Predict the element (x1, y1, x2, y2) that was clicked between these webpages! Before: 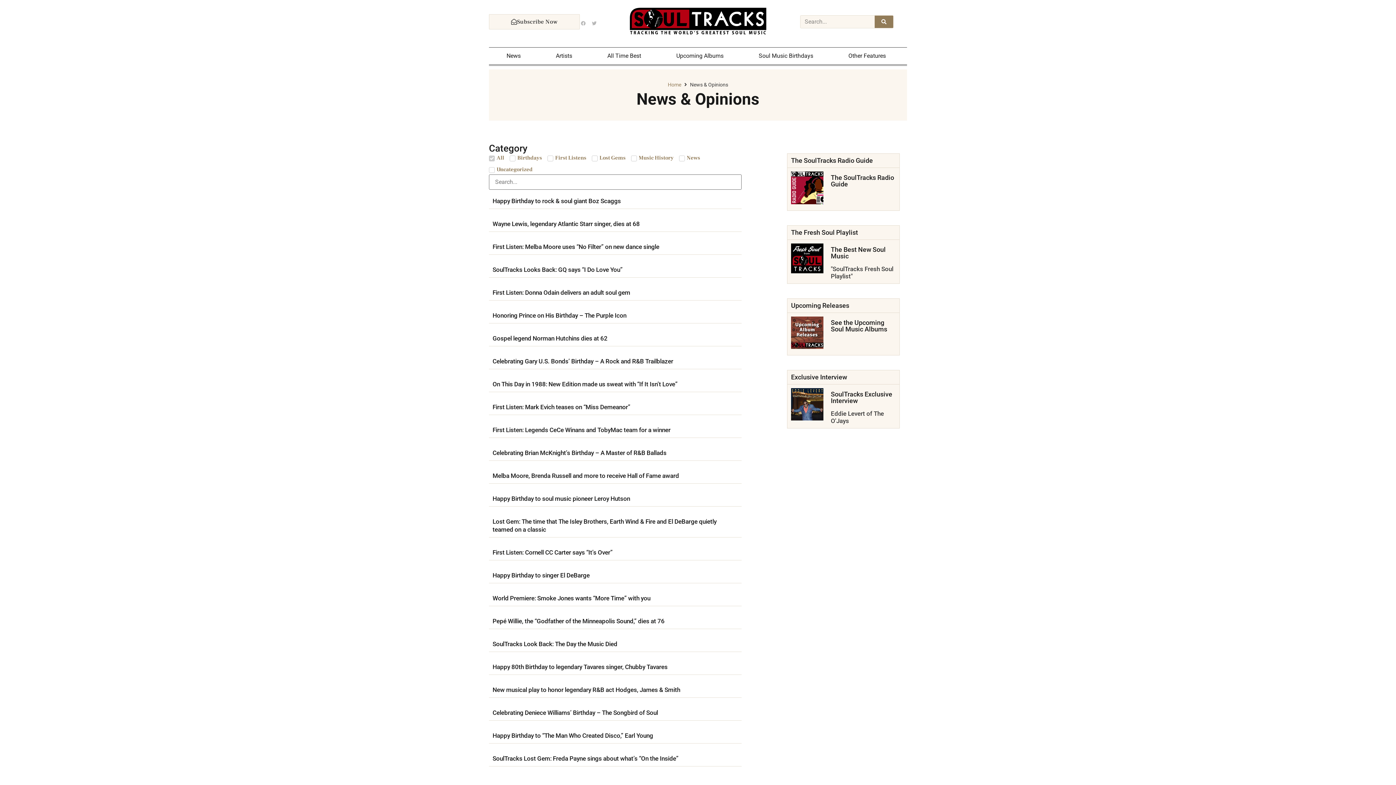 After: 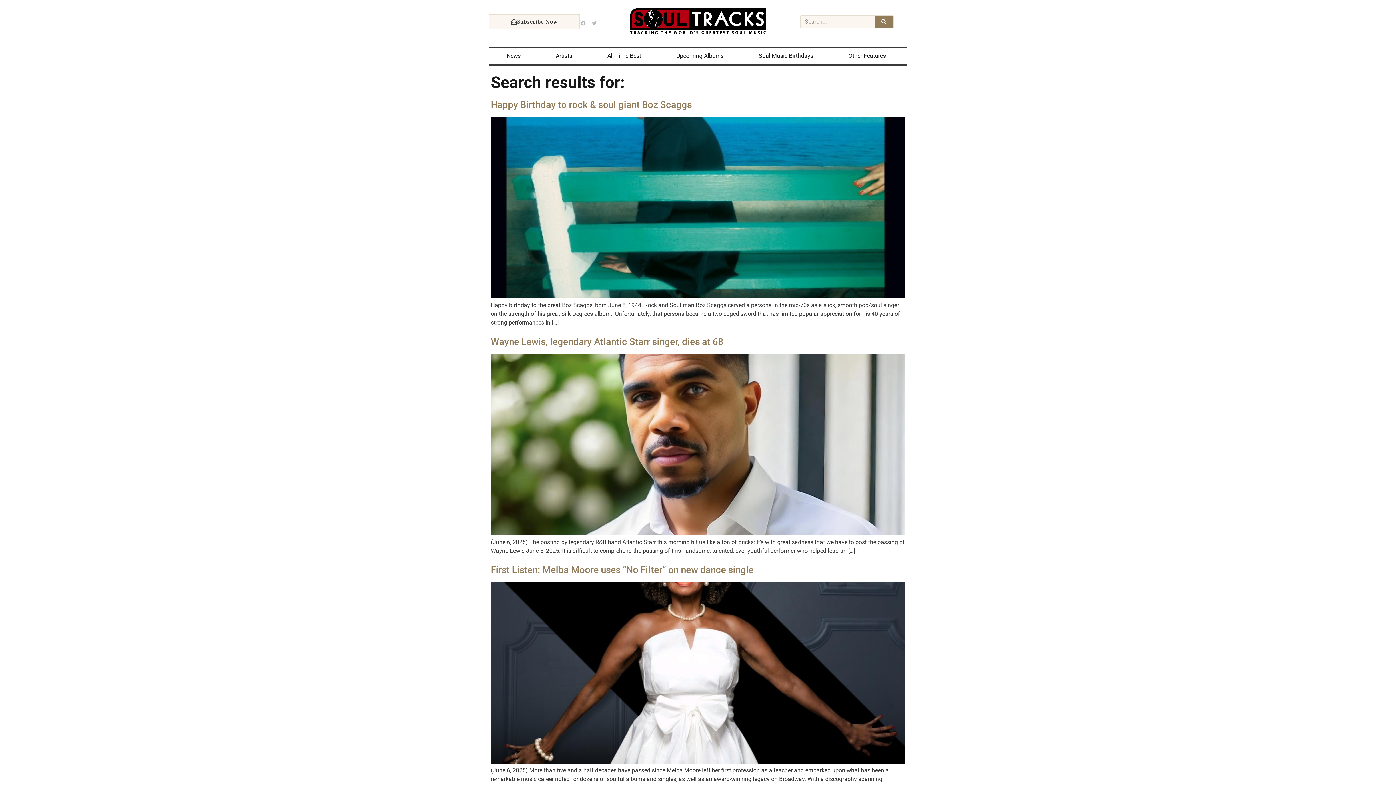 Action: bbox: (874, 15, 893, 28) label: Search